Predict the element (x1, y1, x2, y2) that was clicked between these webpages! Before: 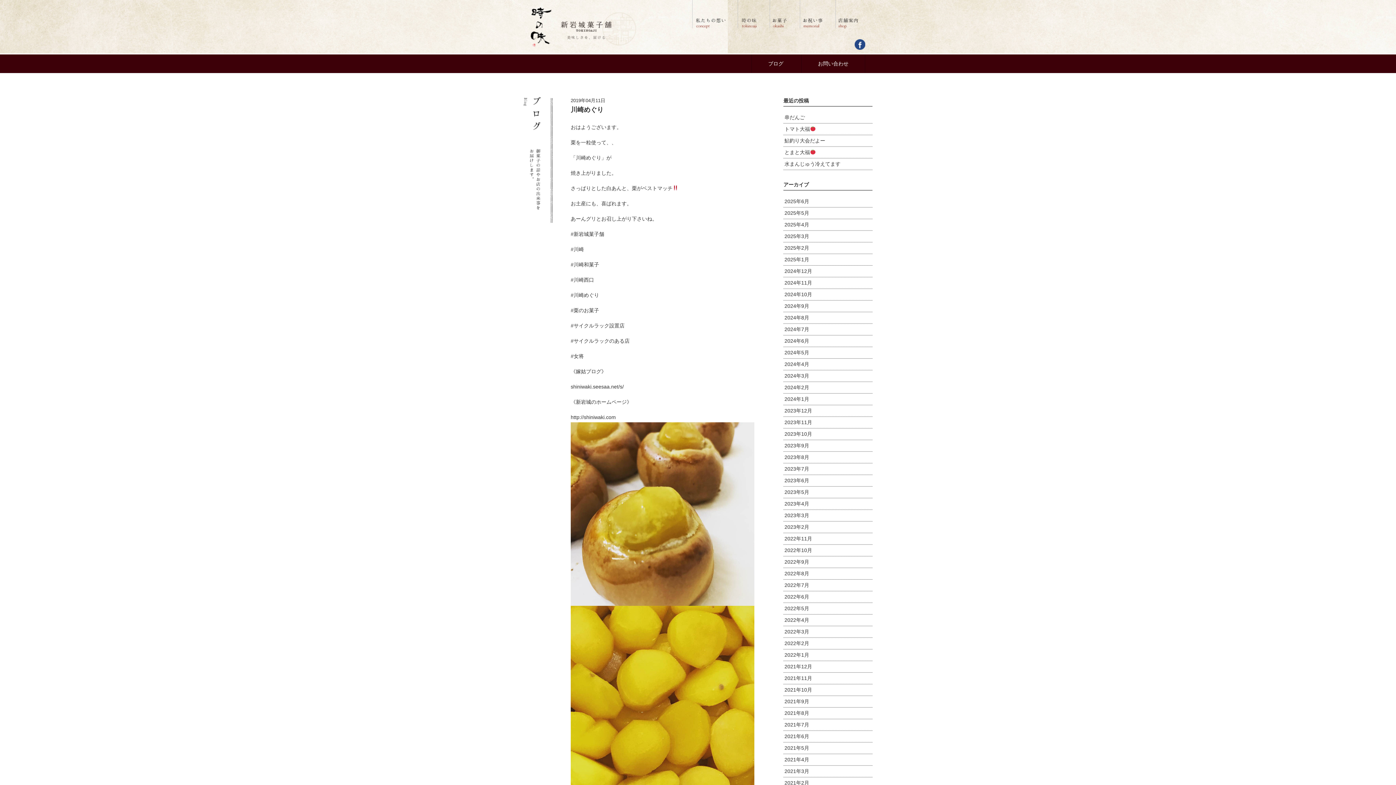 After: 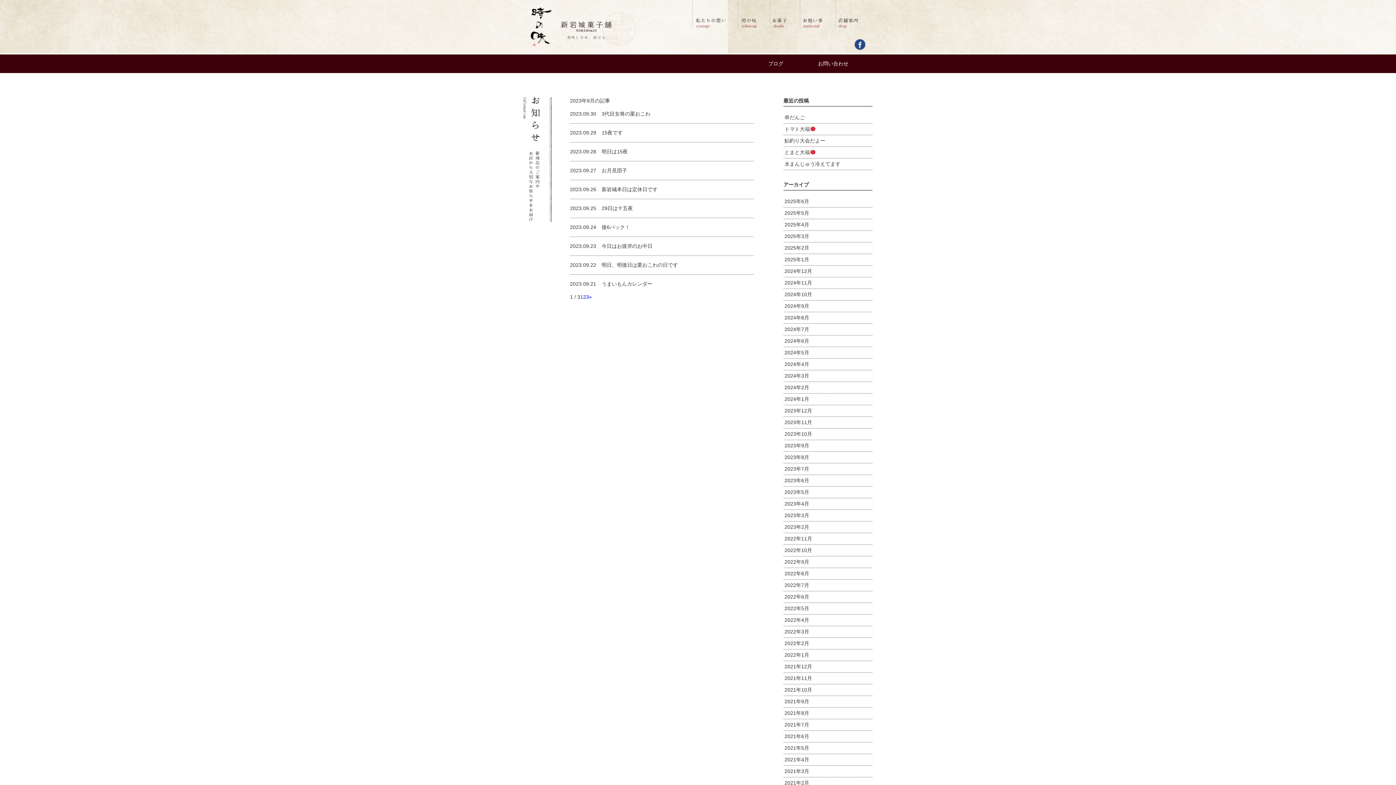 Action: bbox: (783, 440, 872, 451) label: 2023年9月